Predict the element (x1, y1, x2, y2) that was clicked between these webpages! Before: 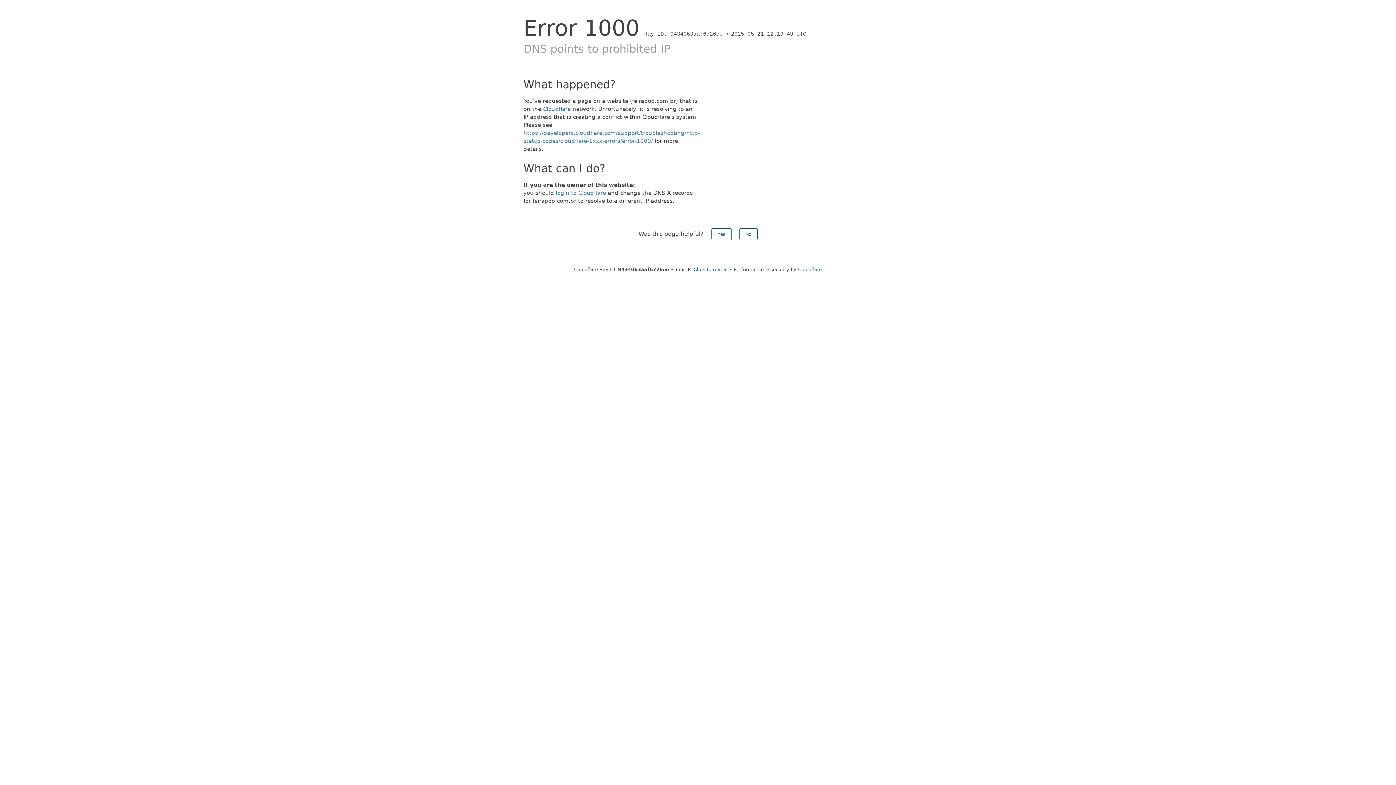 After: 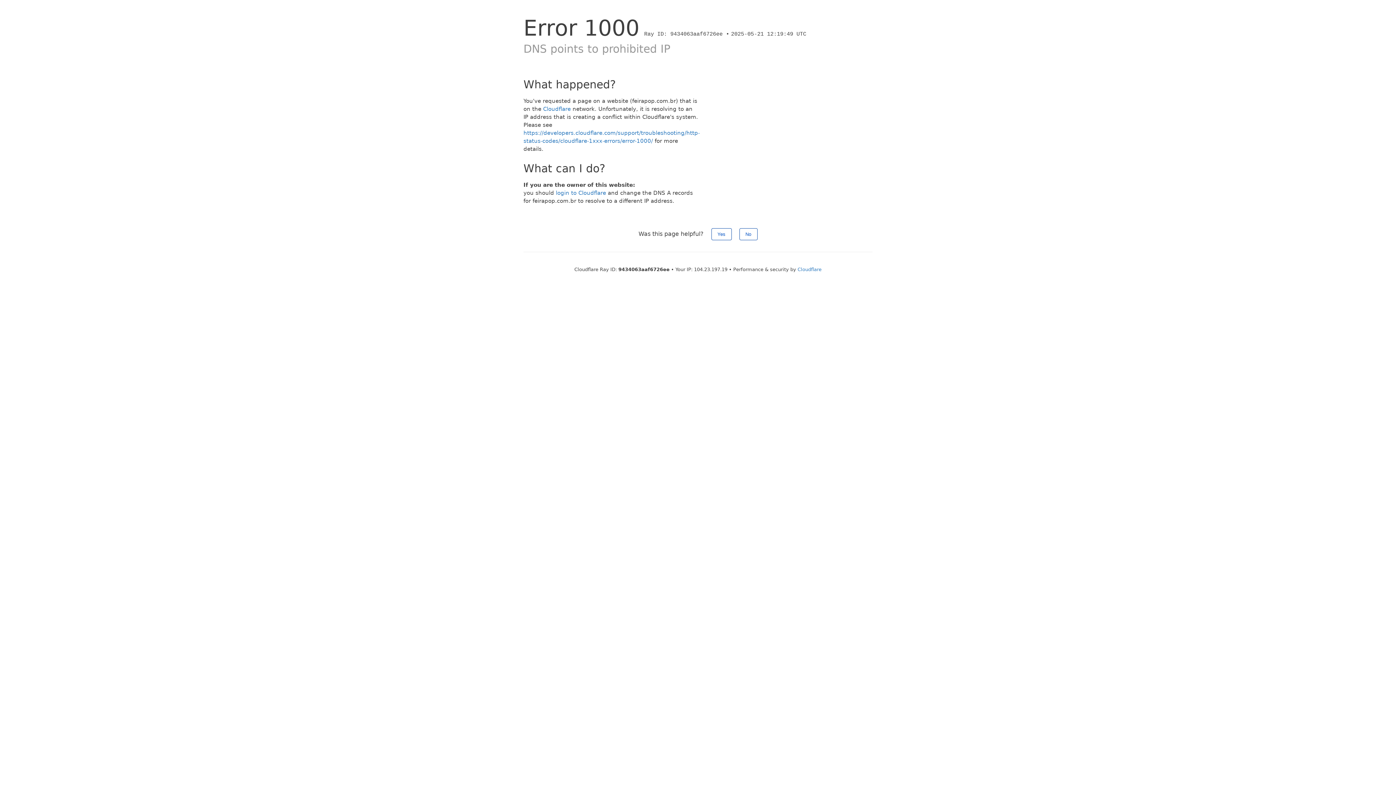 Action: label: Click to reveal bbox: (693, 266, 728, 272)